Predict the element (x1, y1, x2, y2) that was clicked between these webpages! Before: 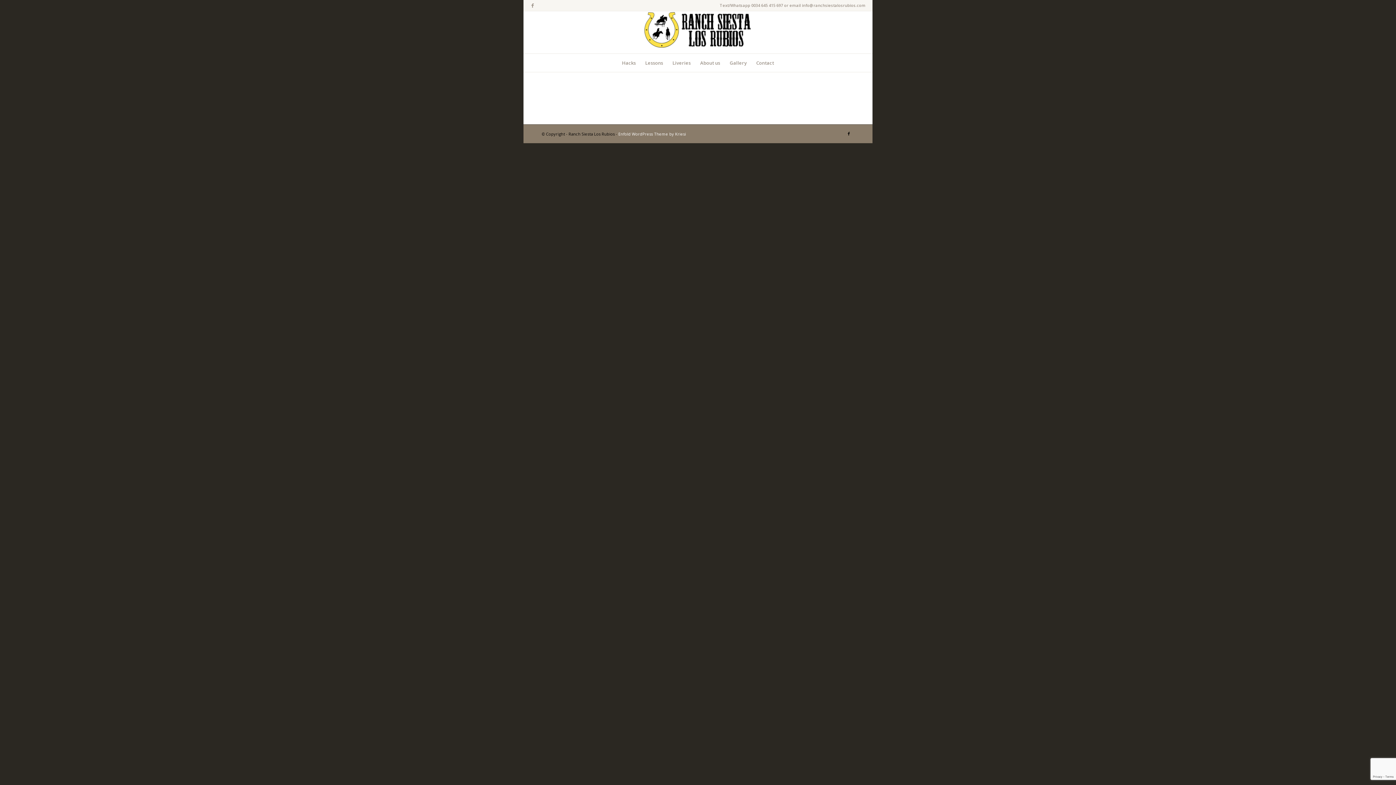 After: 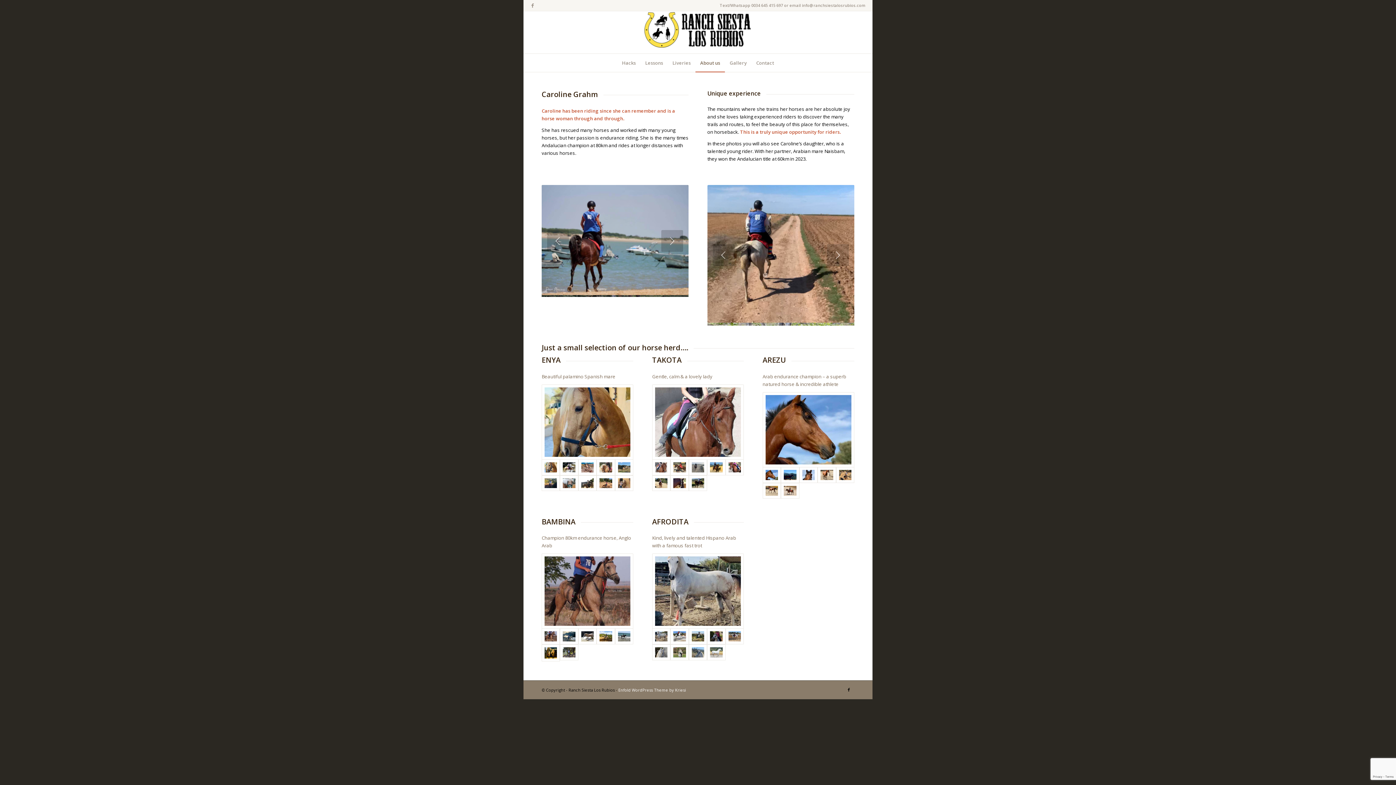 Action: label: About us bbox: (695, 53, 725, 72)